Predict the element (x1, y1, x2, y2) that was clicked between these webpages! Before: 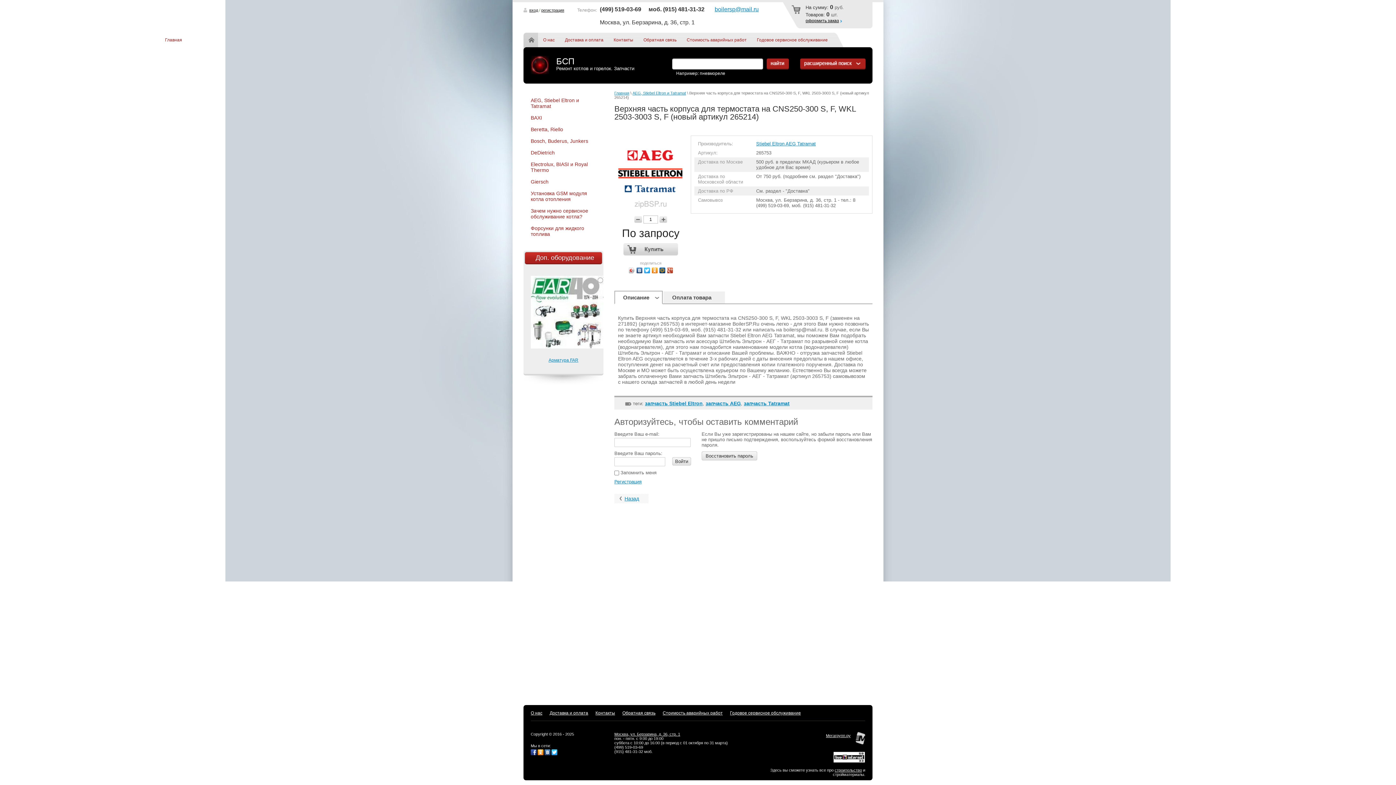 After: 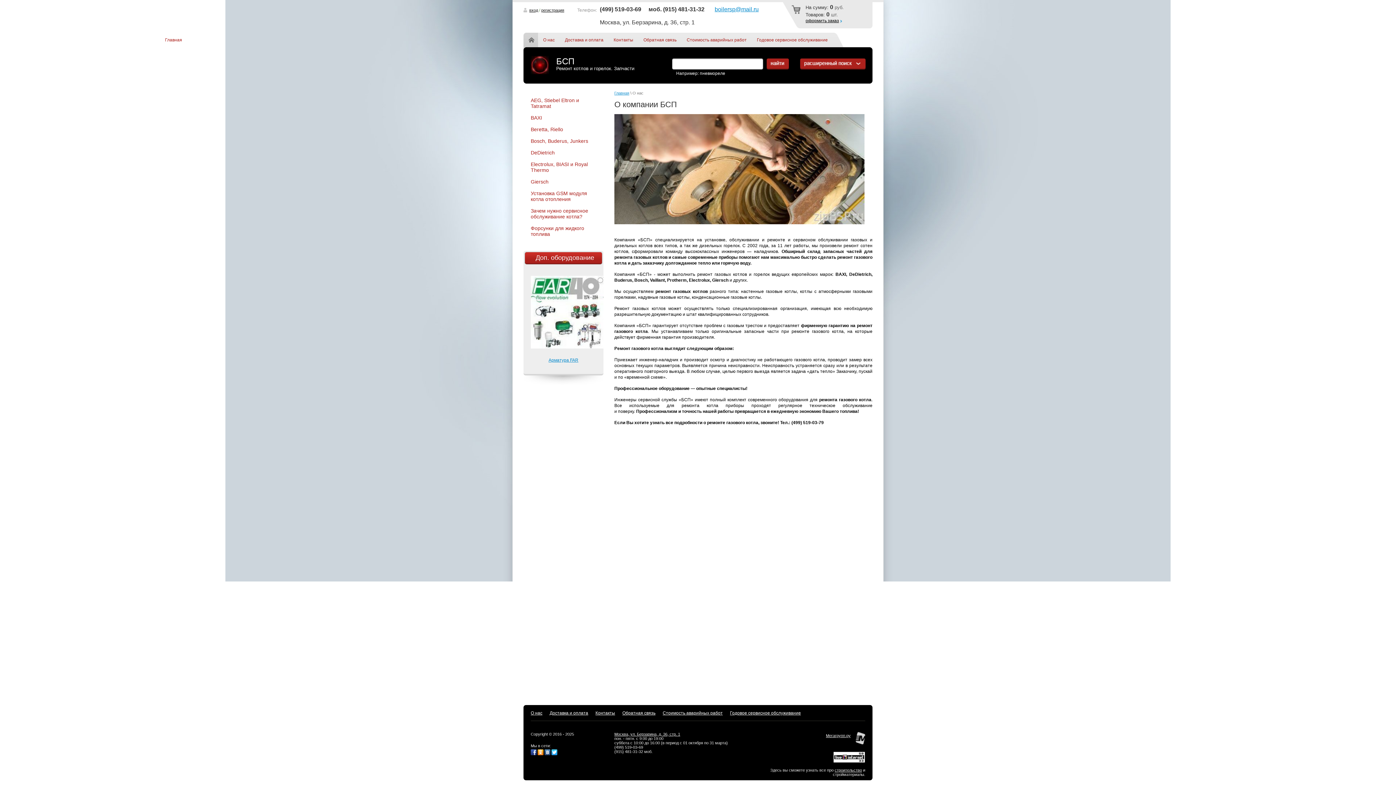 Action: bbox: (538, 32, 560, 47) label: О нас